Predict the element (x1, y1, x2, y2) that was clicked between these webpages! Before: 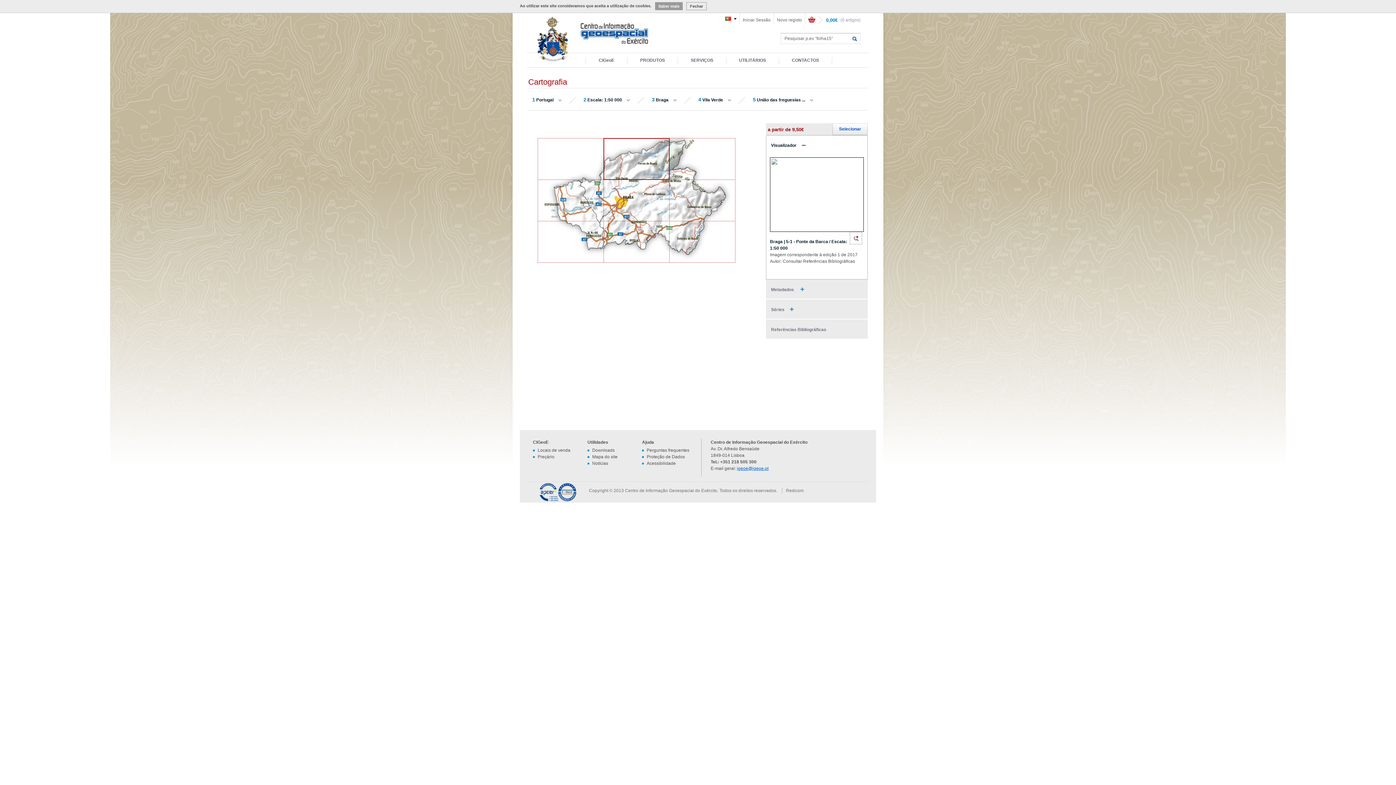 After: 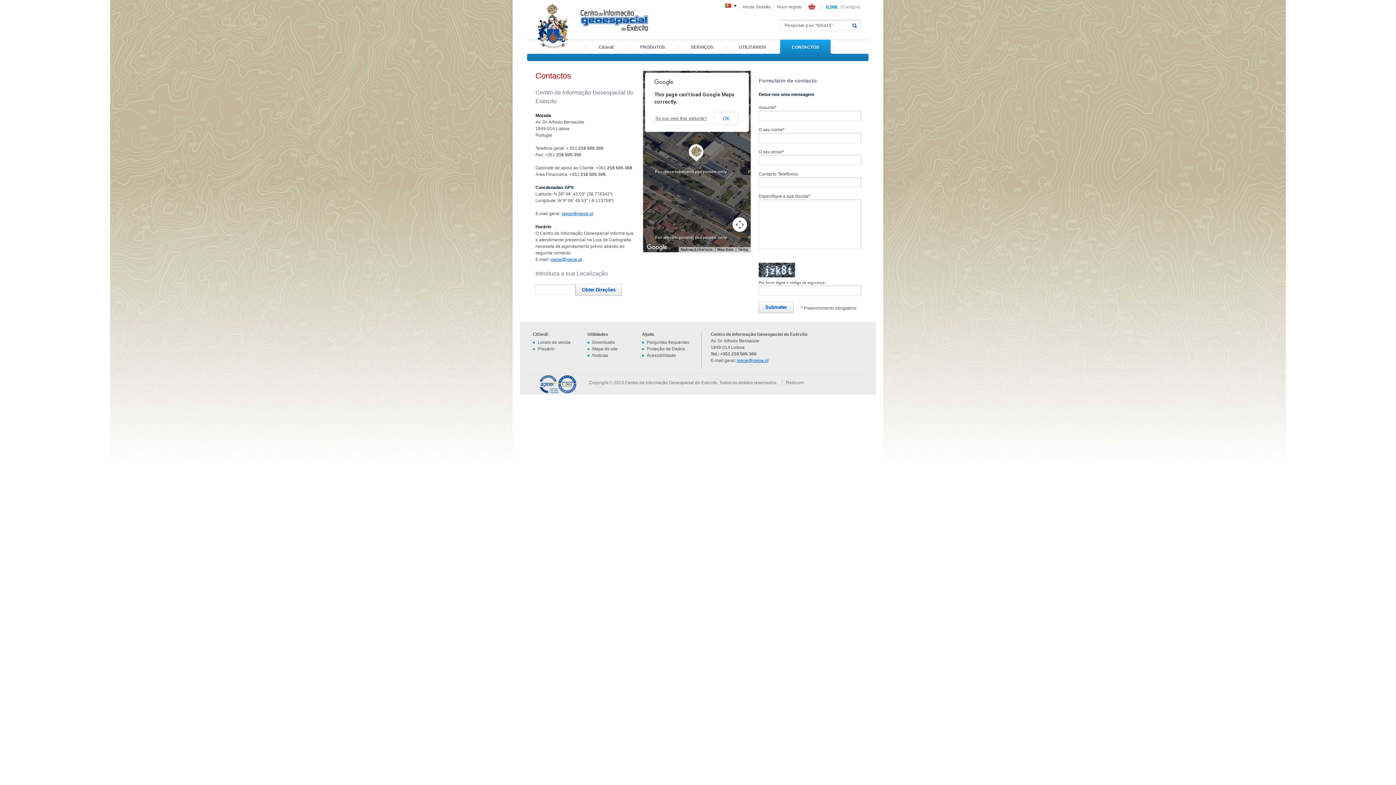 Action: label: CONTACTOS bbox: (781, 52, 830, 67)